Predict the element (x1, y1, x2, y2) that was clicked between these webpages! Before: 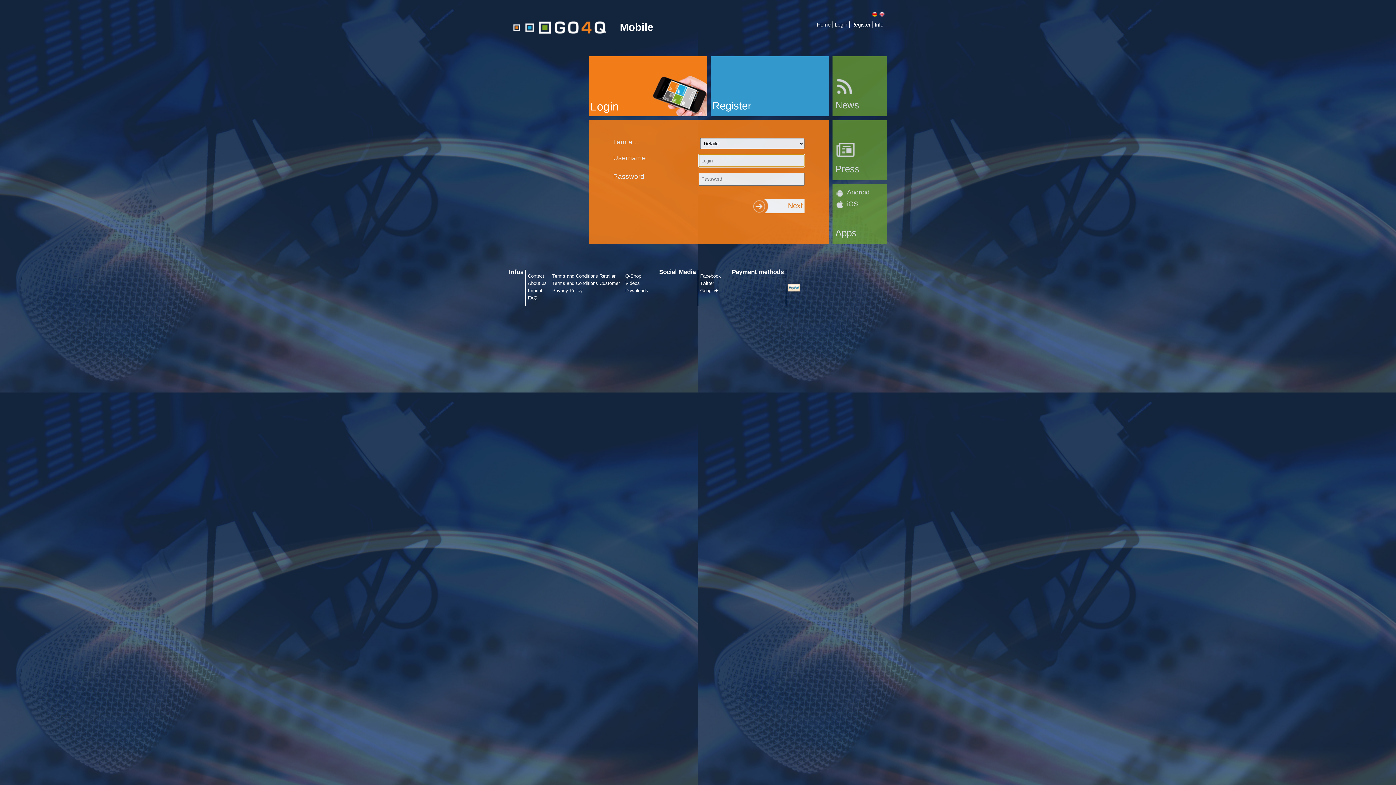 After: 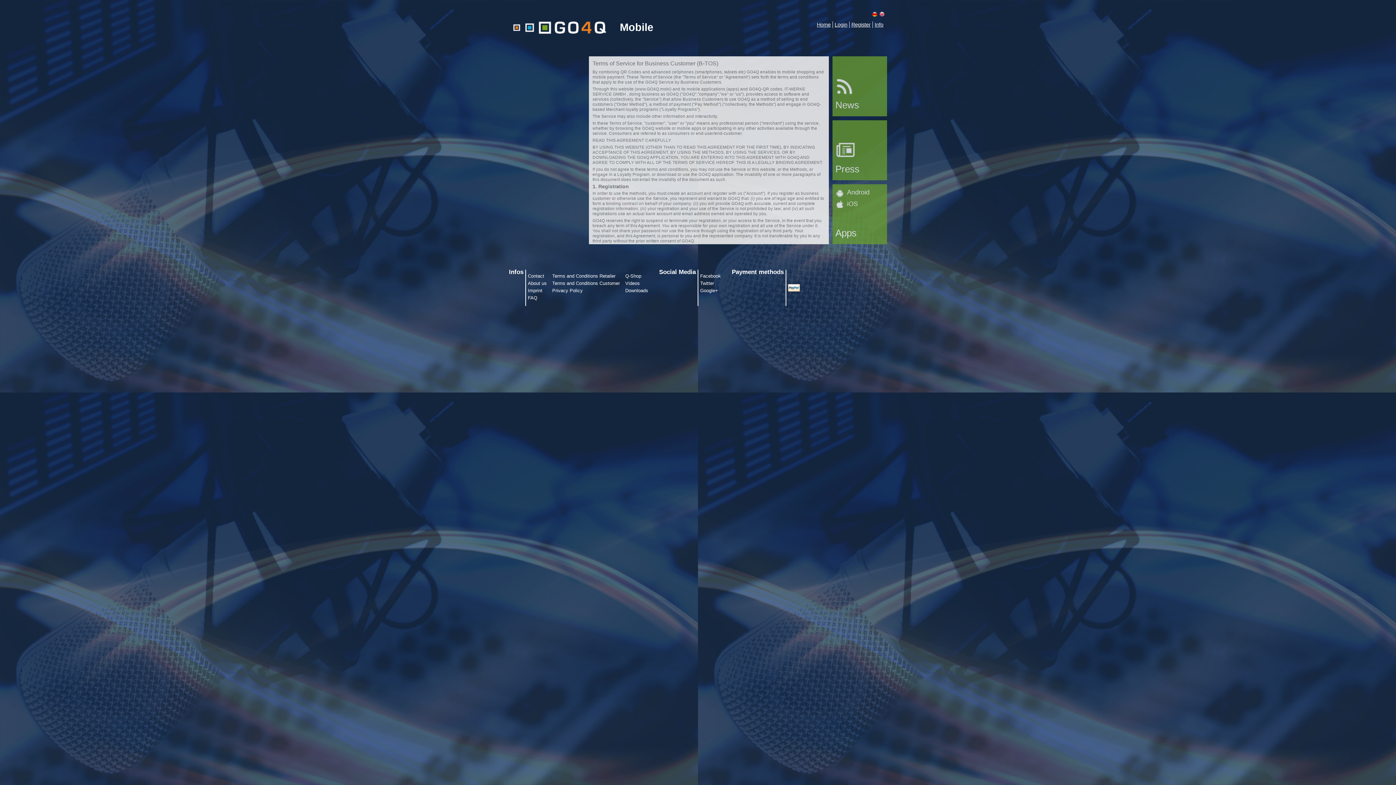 Action: label: Terms and Conditions Retailer bbox: (552, 273, 615, 278)